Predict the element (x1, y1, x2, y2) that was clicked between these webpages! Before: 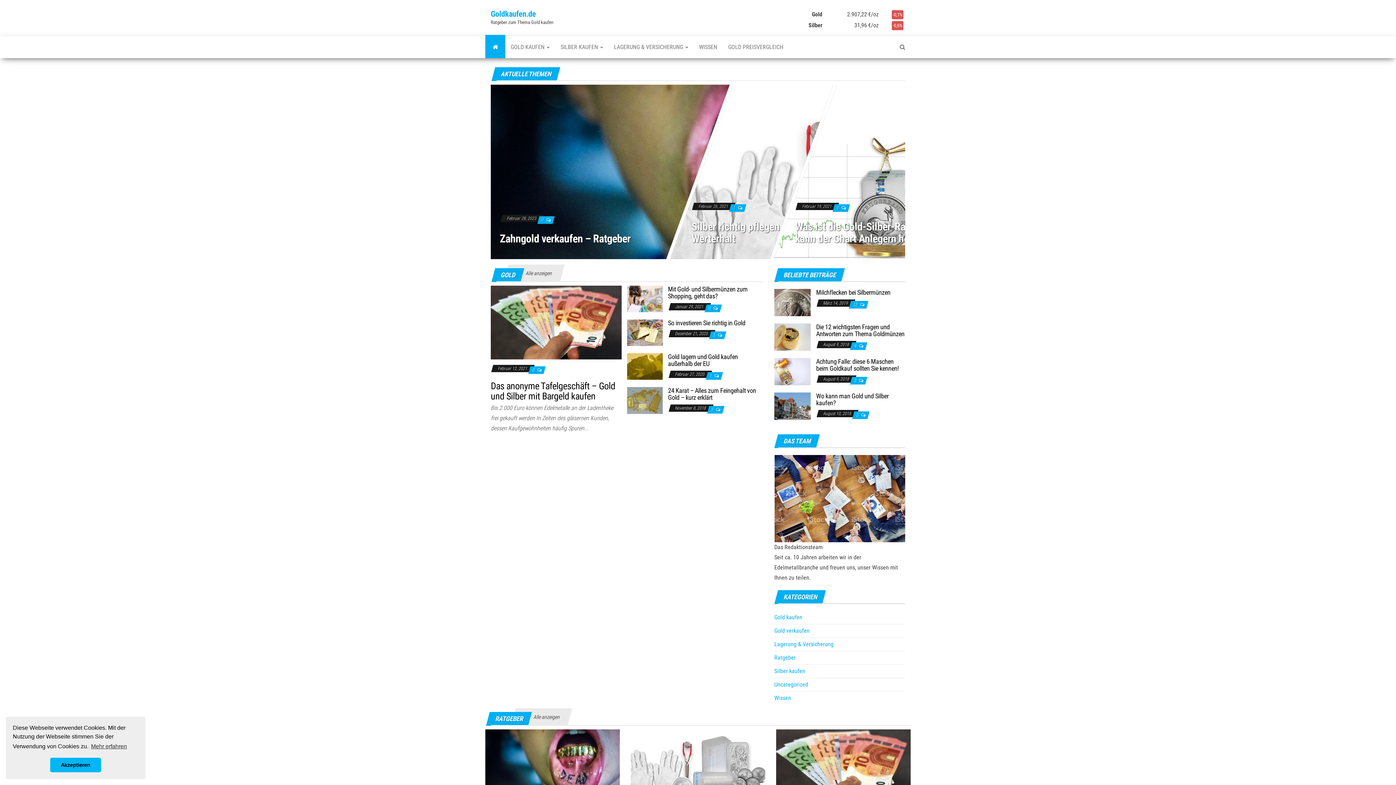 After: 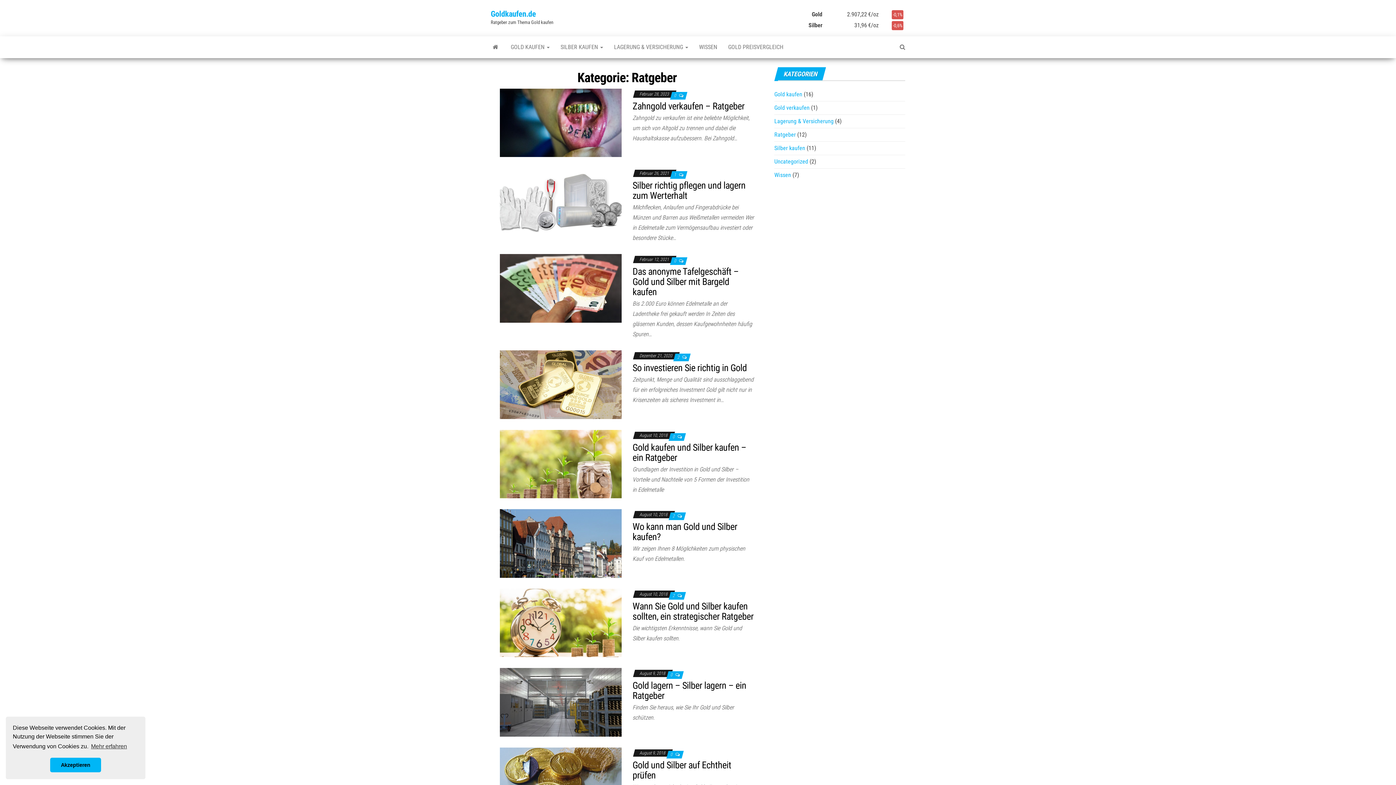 Action: bbox: (774, 654, 796, 661) label: Ratgeber